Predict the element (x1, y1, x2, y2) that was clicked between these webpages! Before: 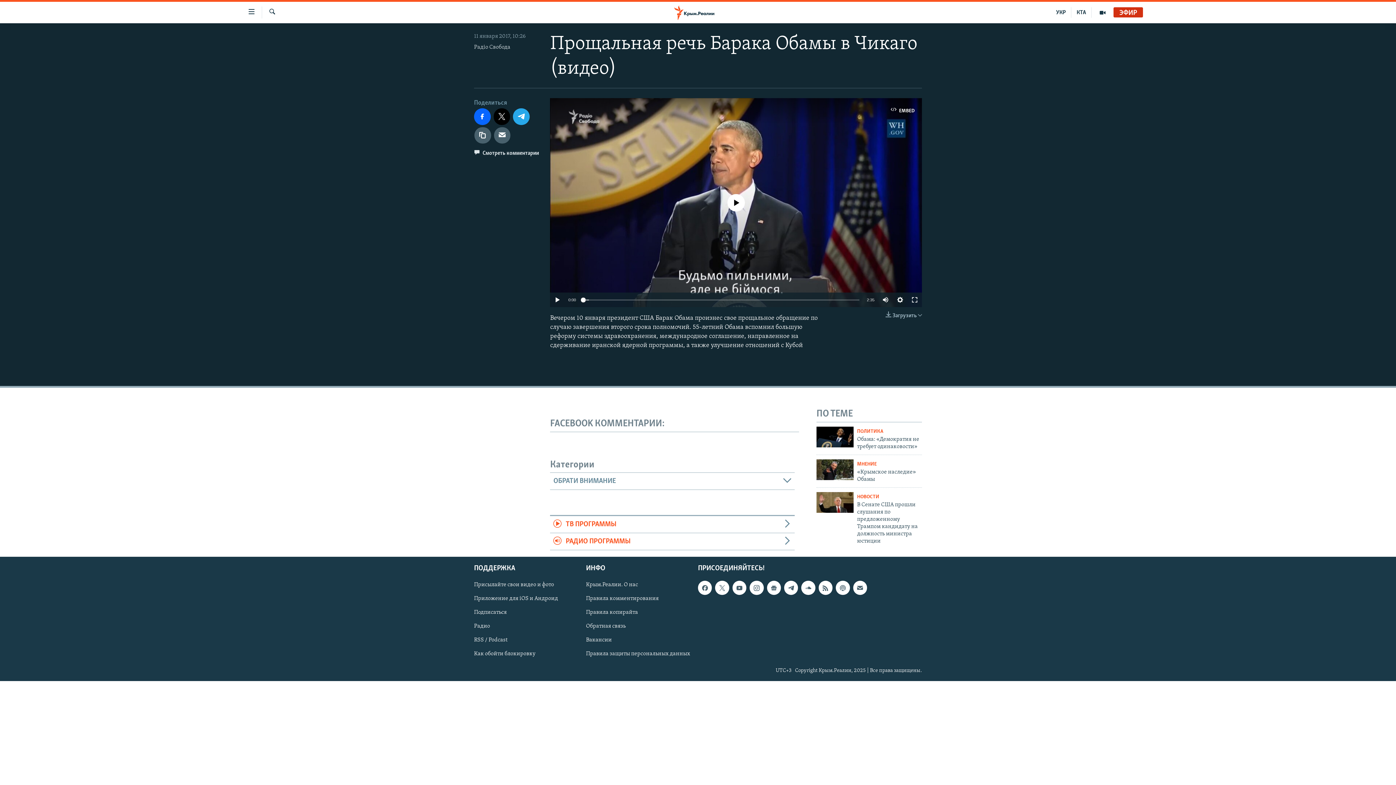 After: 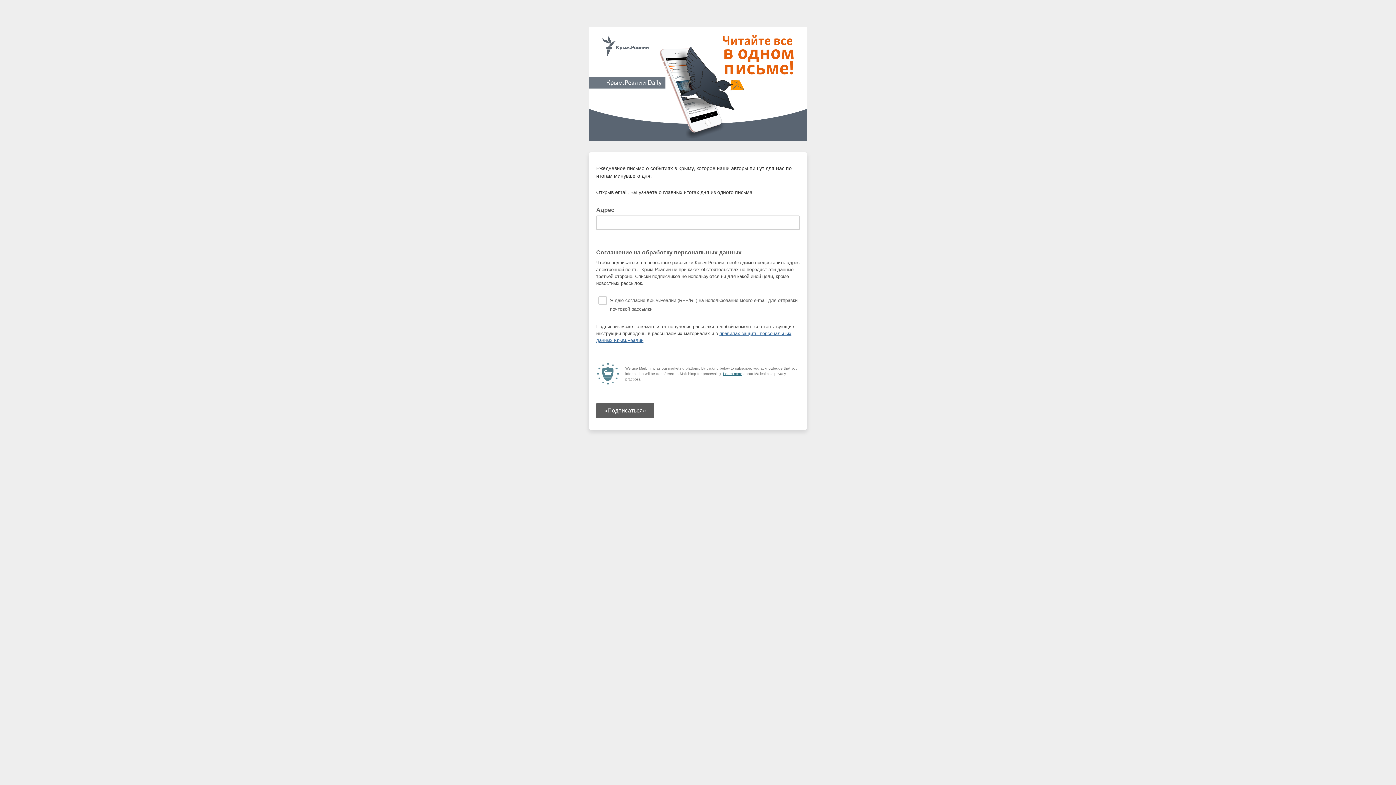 Action: label: Подписаться bbox: (474, 608, 581, 616)